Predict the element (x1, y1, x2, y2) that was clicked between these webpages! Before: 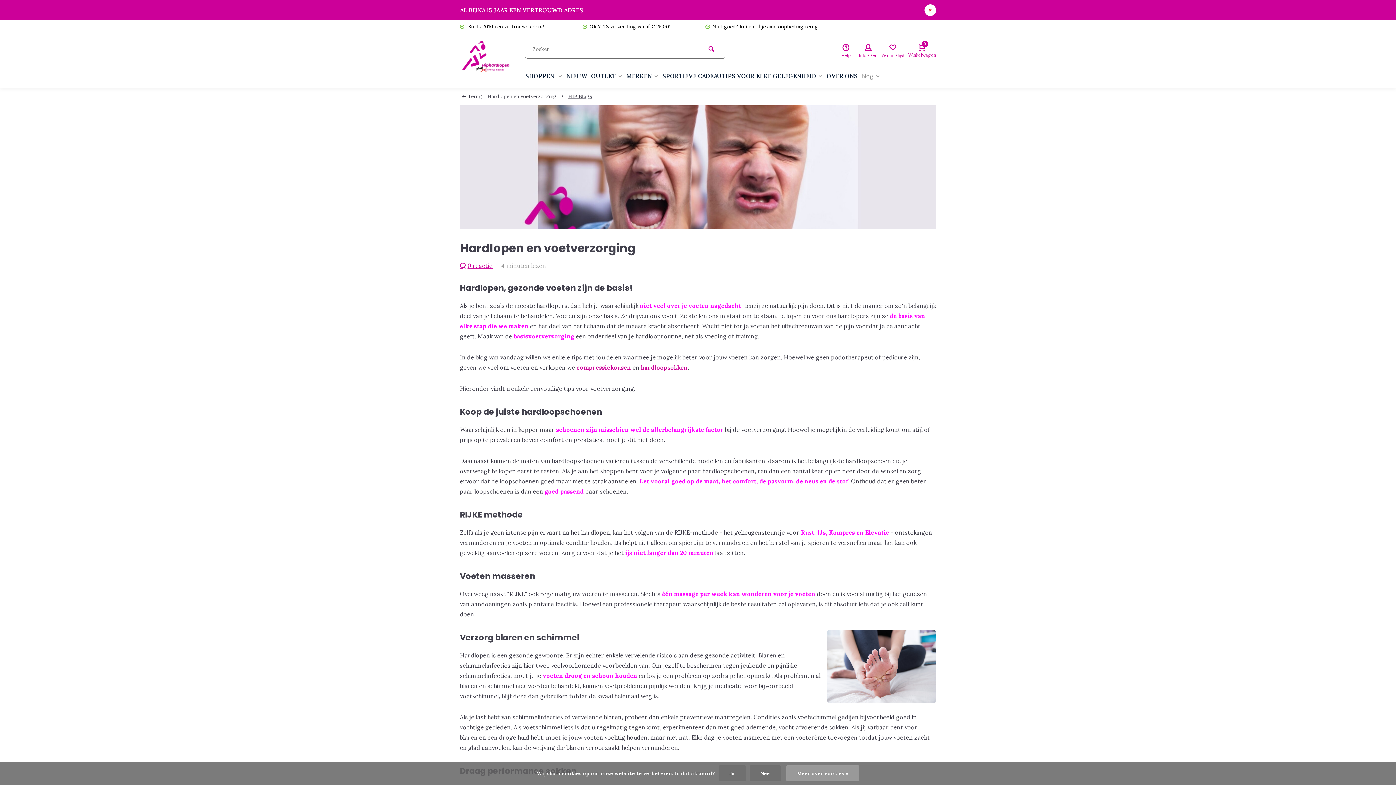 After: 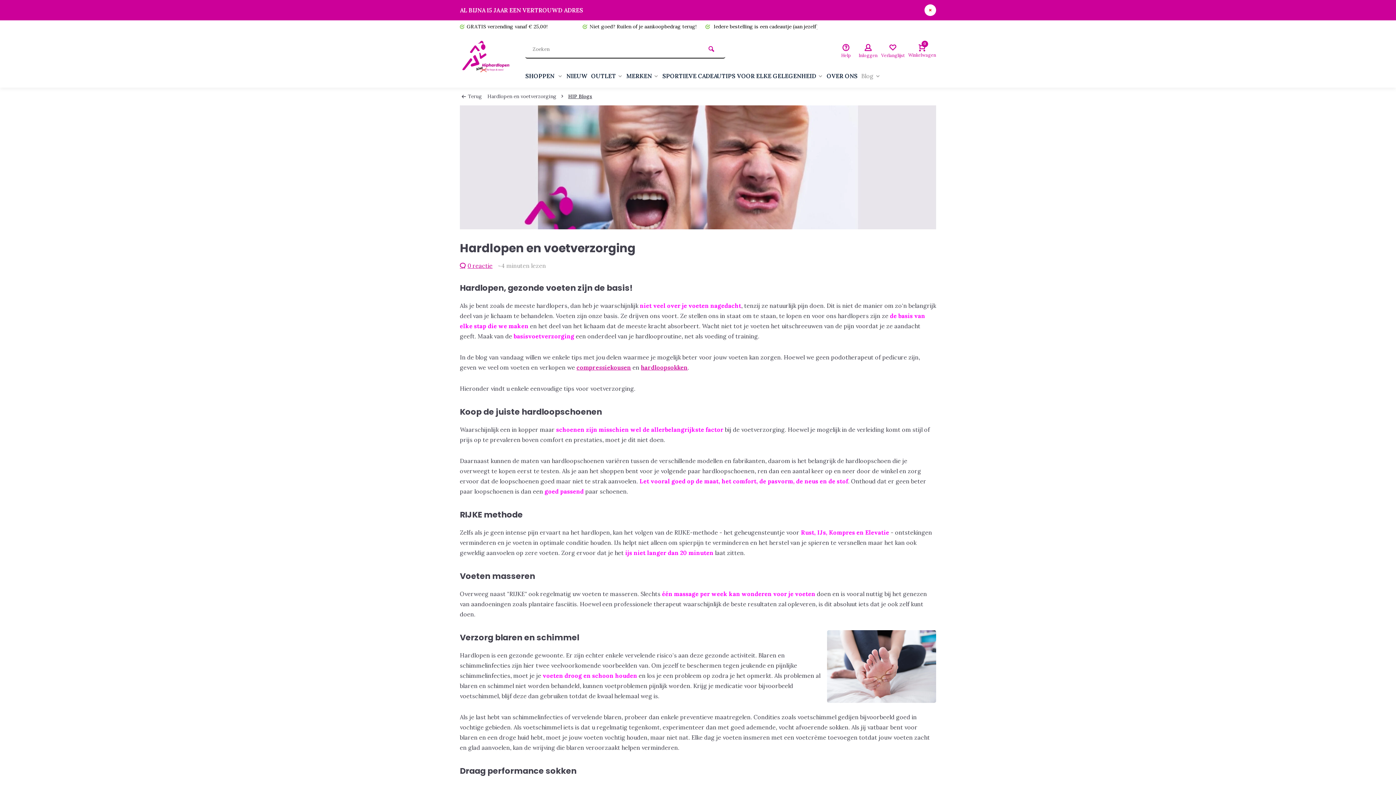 Action: bbox: (749, 765, 780, 781) label: Nee